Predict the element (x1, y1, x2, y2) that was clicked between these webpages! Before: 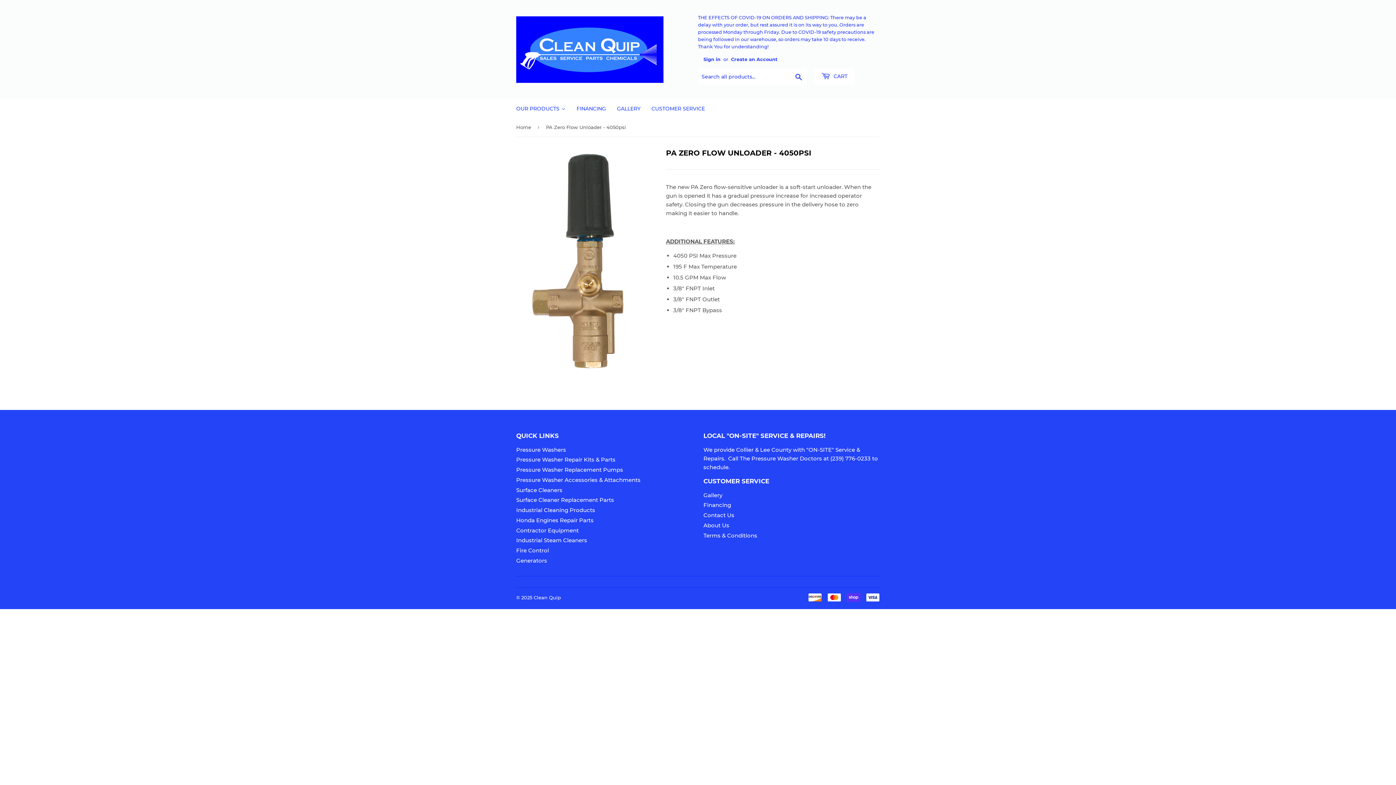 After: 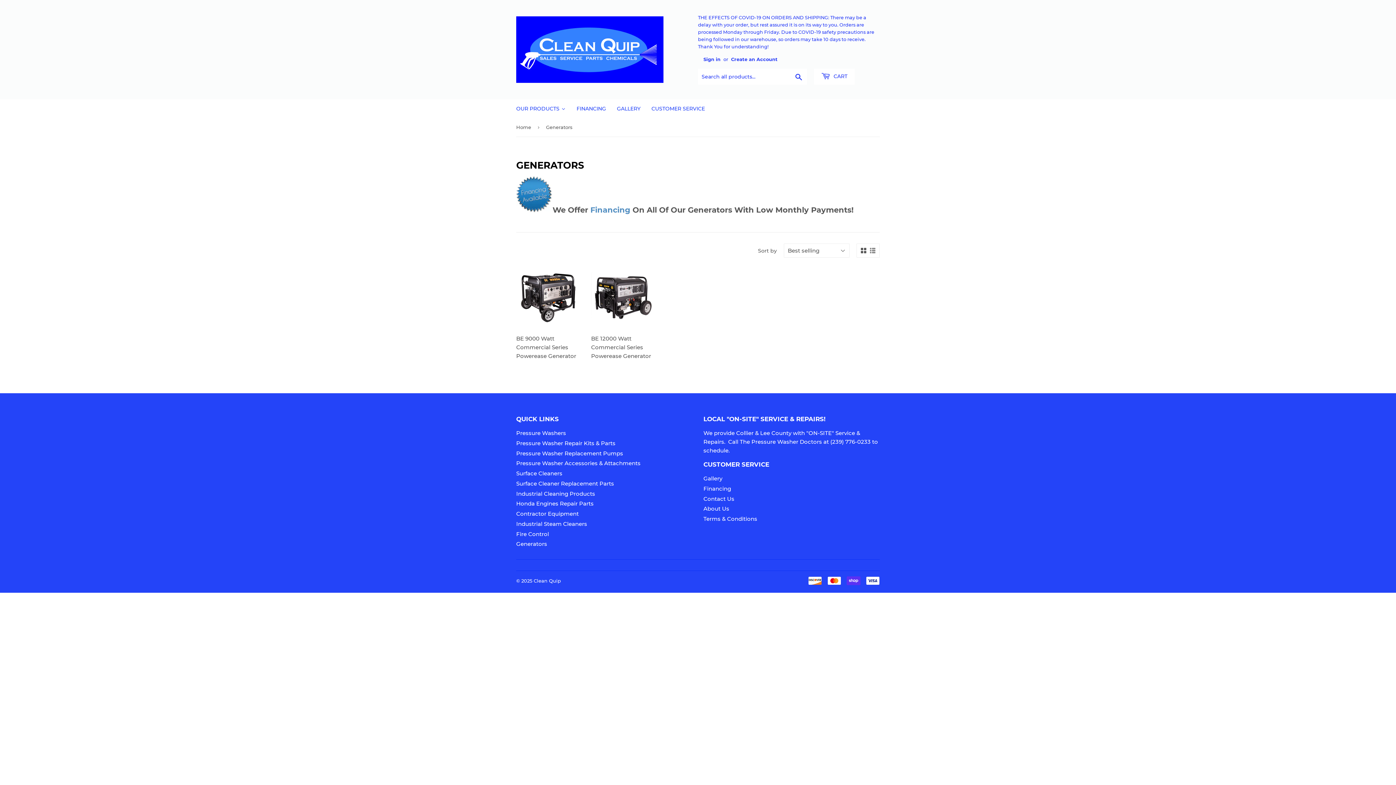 Action: bbox: (516, 557, 547, 564) label: Generators